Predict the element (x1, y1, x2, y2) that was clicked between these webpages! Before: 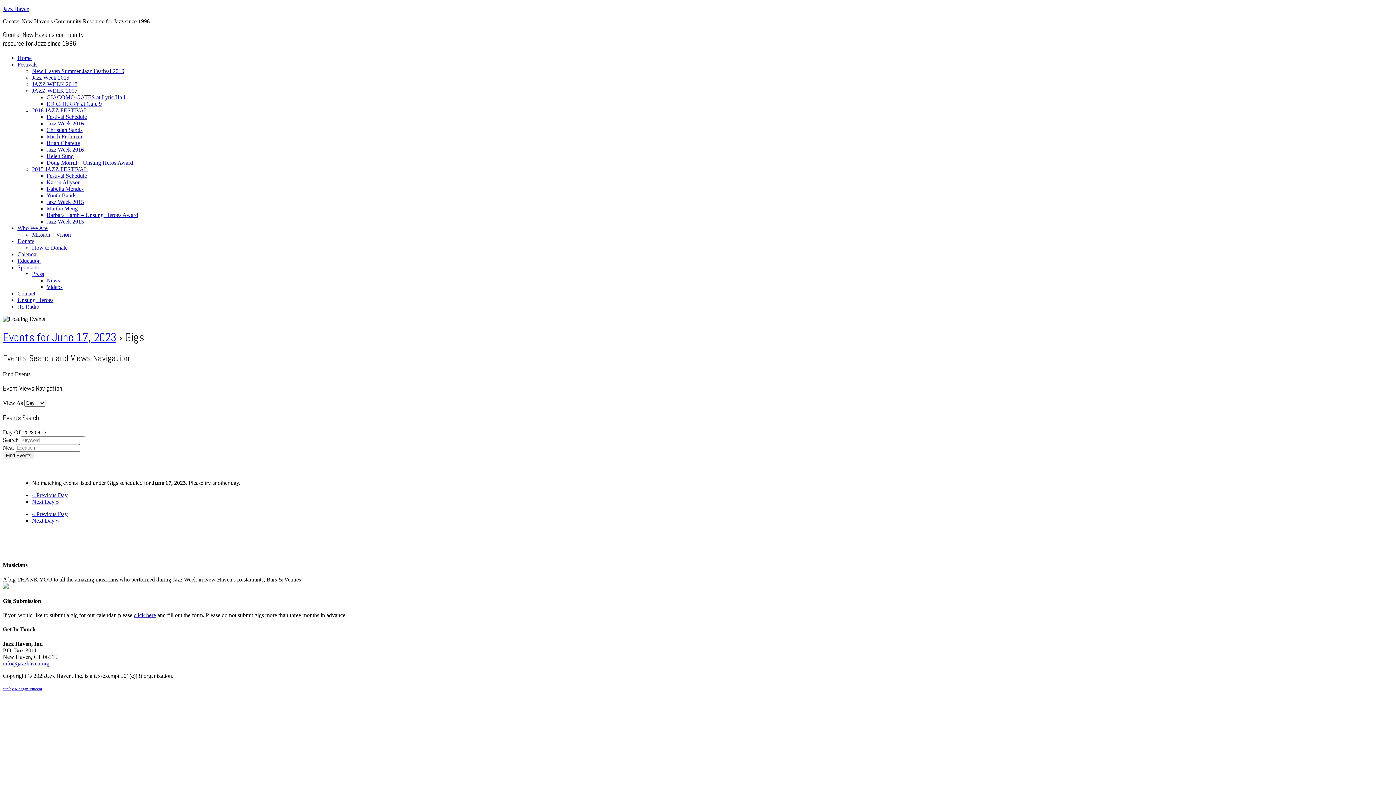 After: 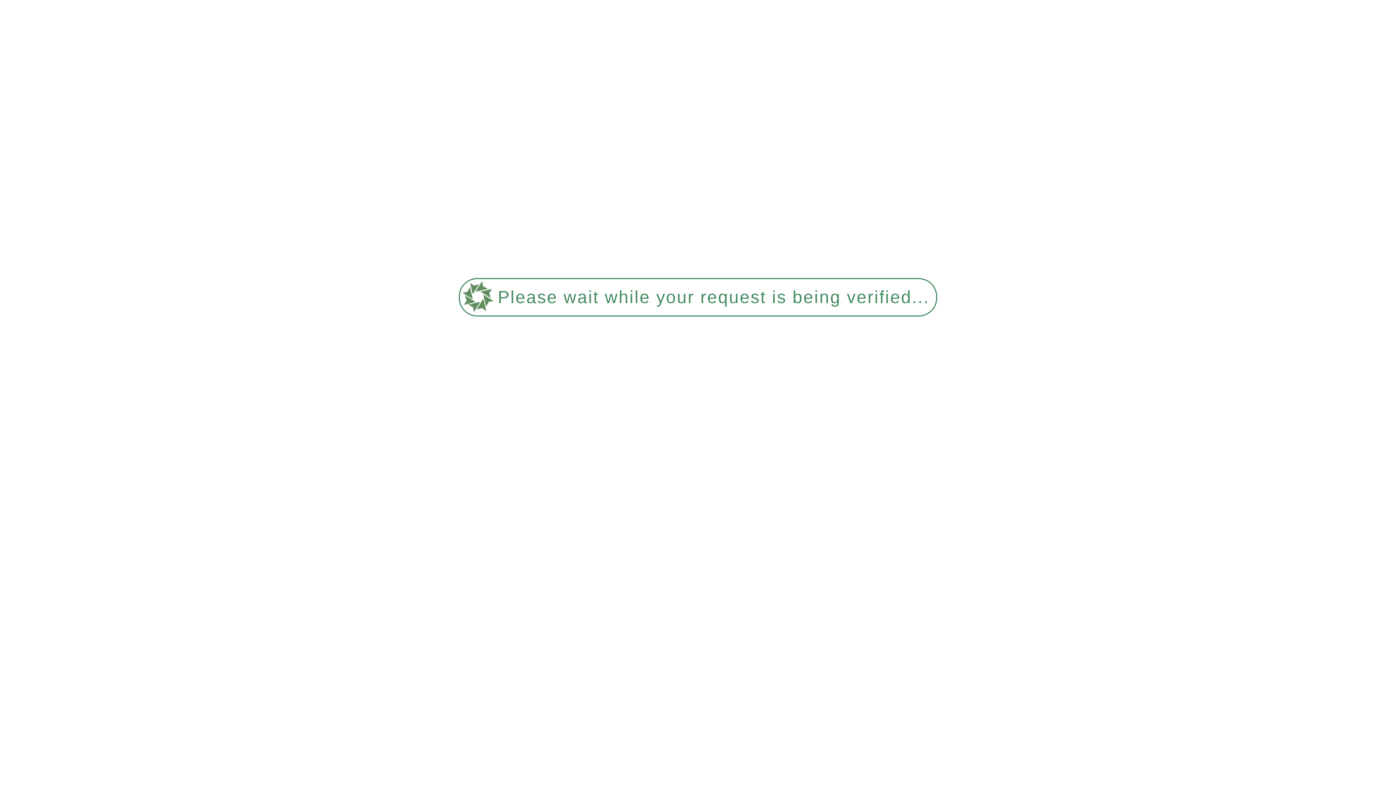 Action: bbox: (46, 113, 86, 119) label: Festival Schedule